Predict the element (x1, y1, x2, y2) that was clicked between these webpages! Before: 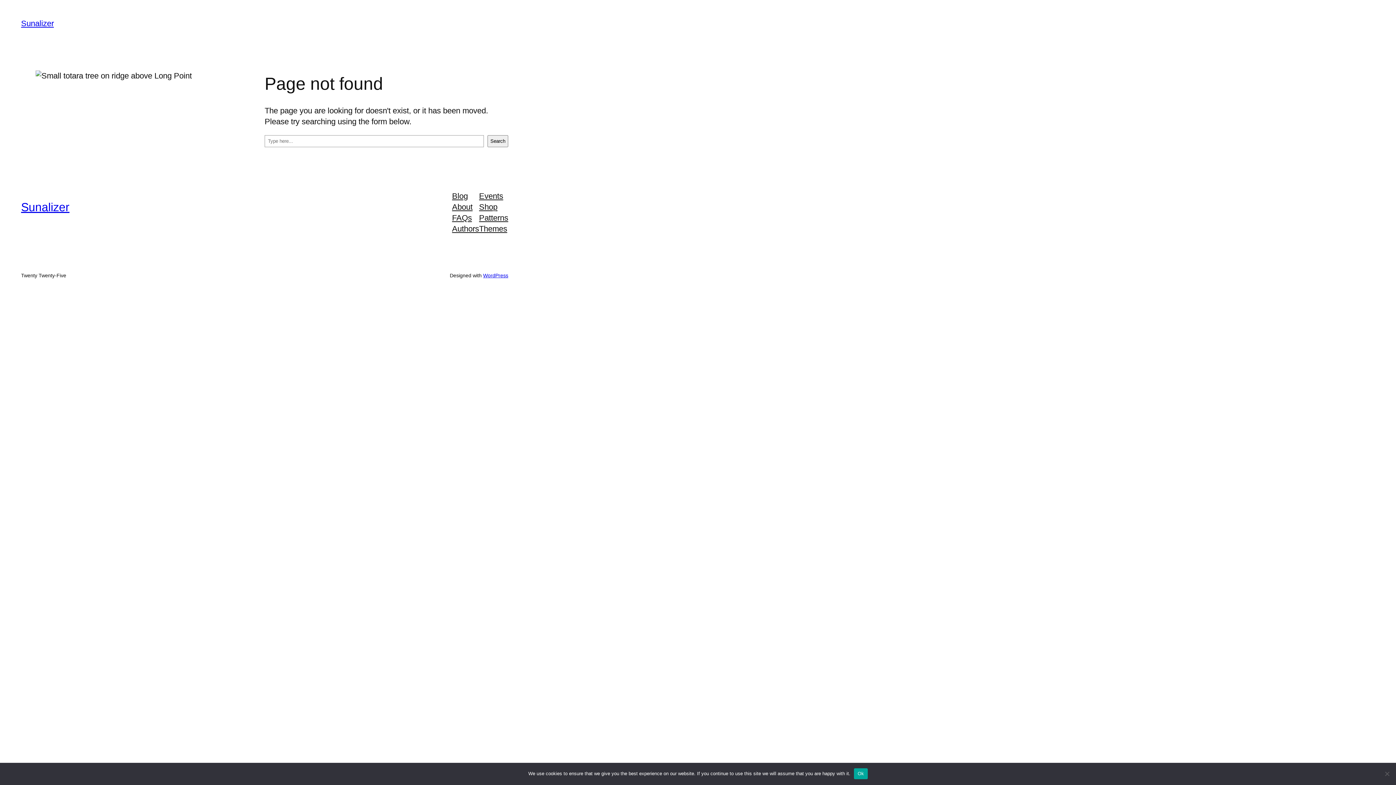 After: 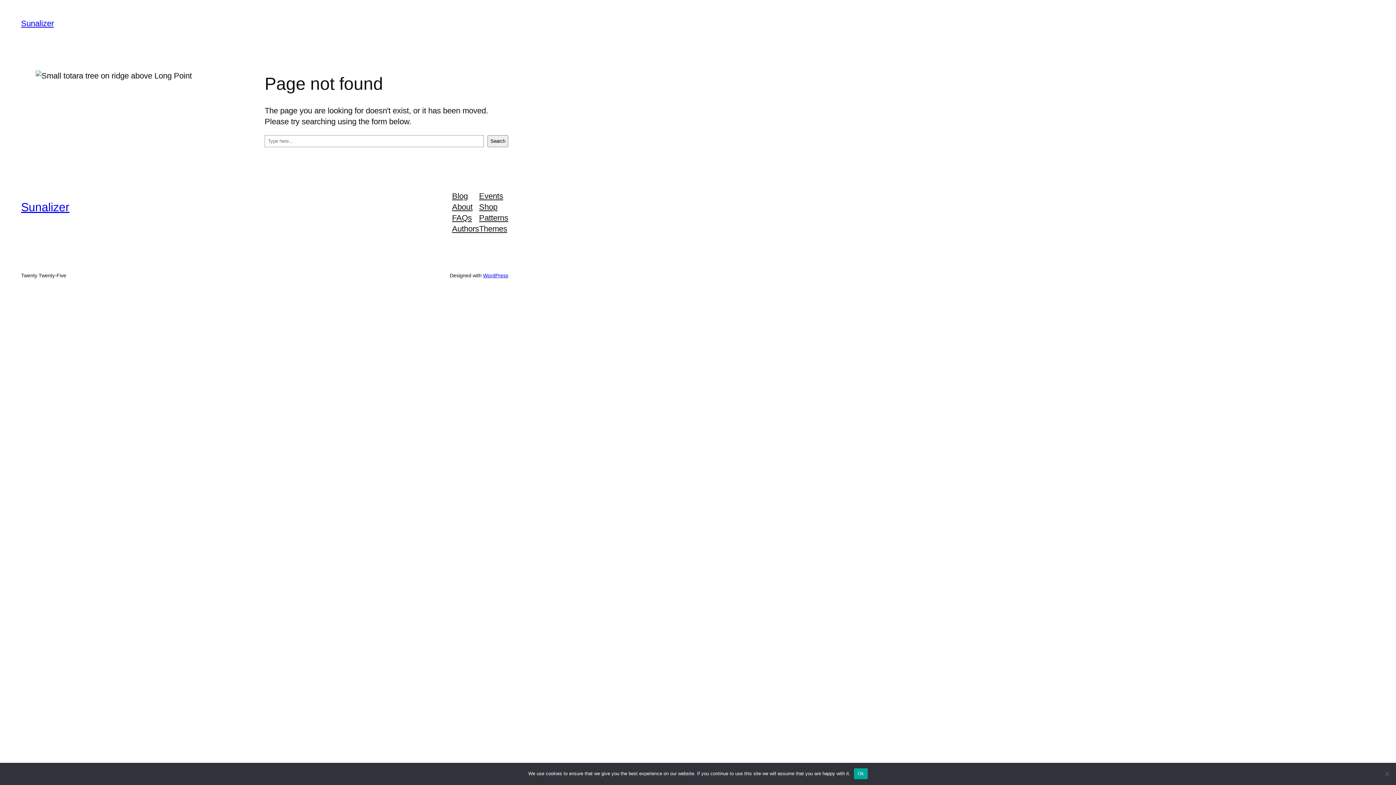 Action: bbox: (452, 201, 472, 212) label: About